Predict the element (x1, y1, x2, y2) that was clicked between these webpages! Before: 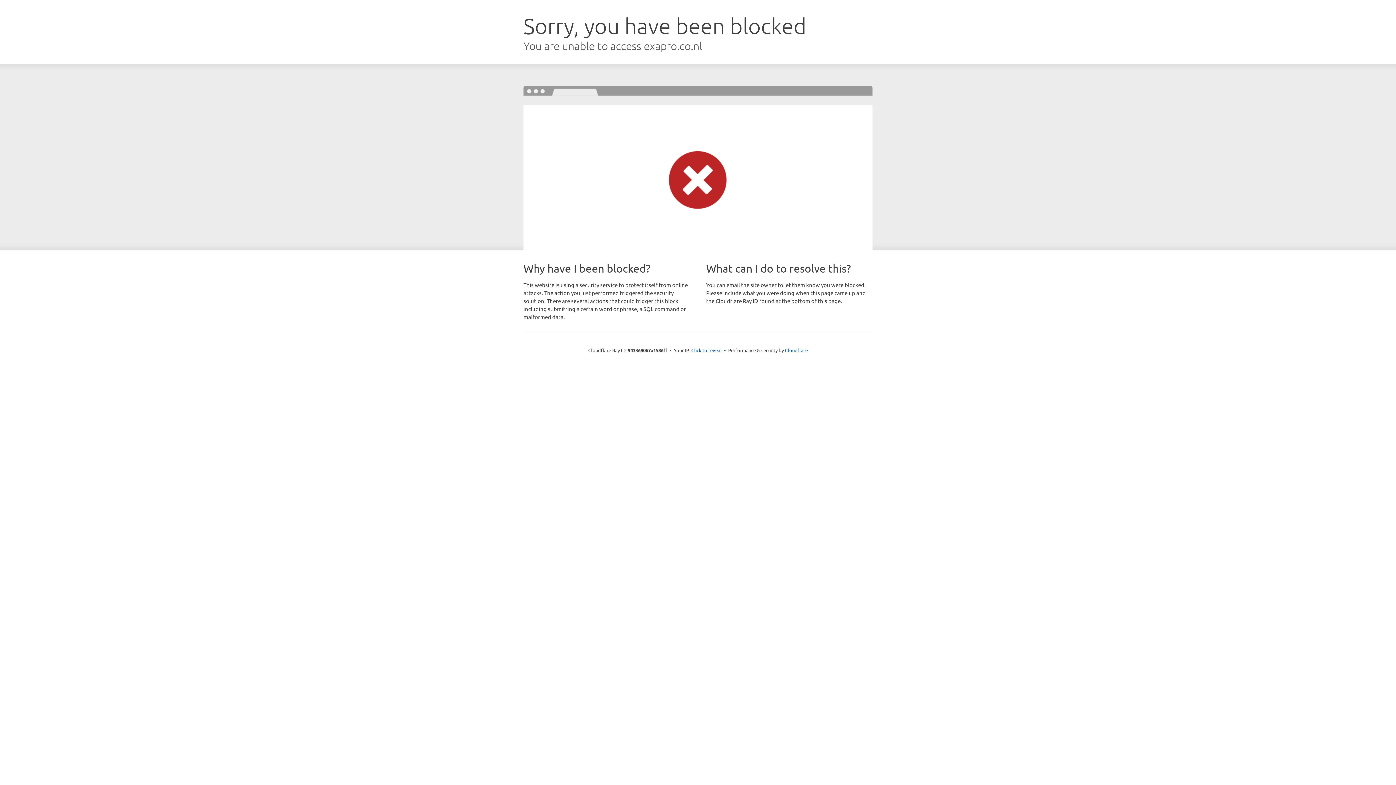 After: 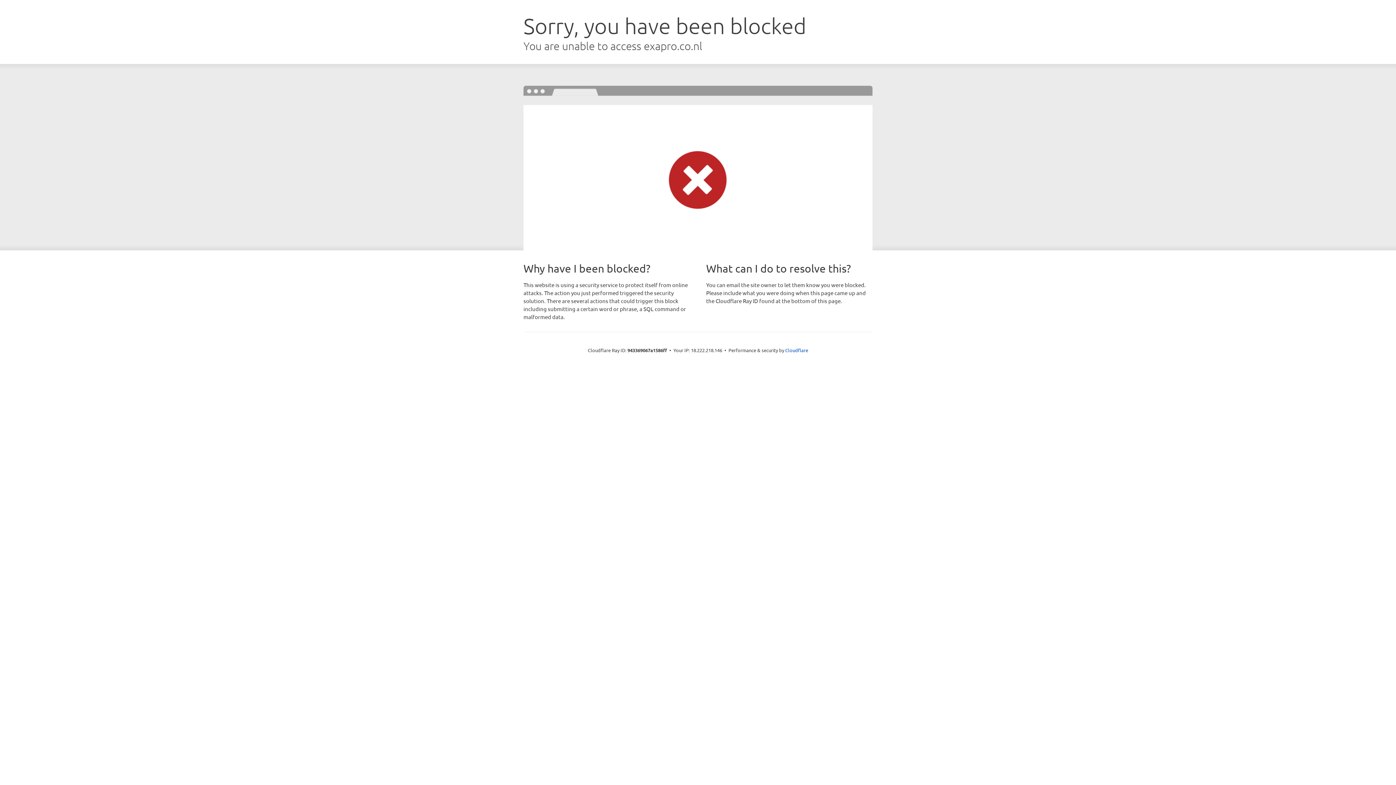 Action: label: Click to reveal bbox: (691, 346, 722, 353)